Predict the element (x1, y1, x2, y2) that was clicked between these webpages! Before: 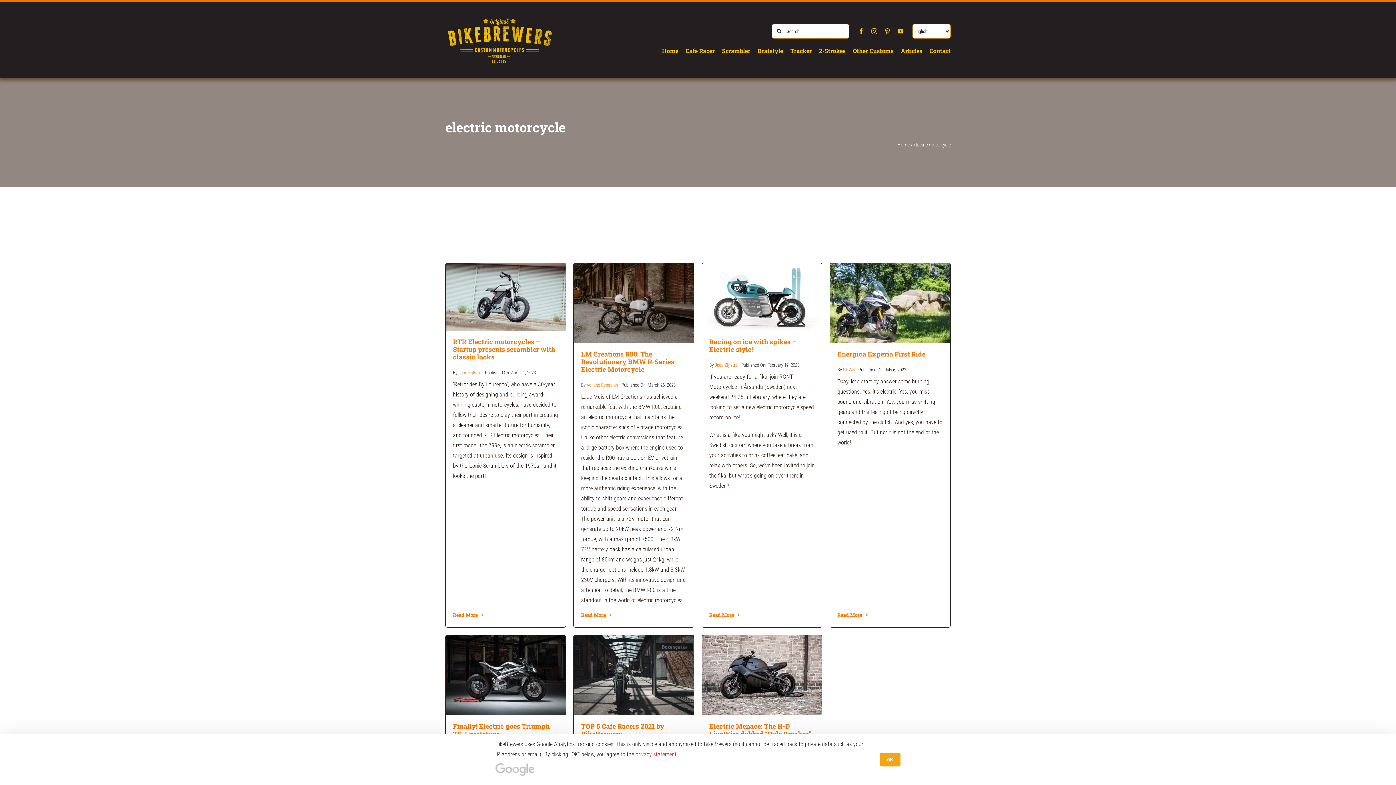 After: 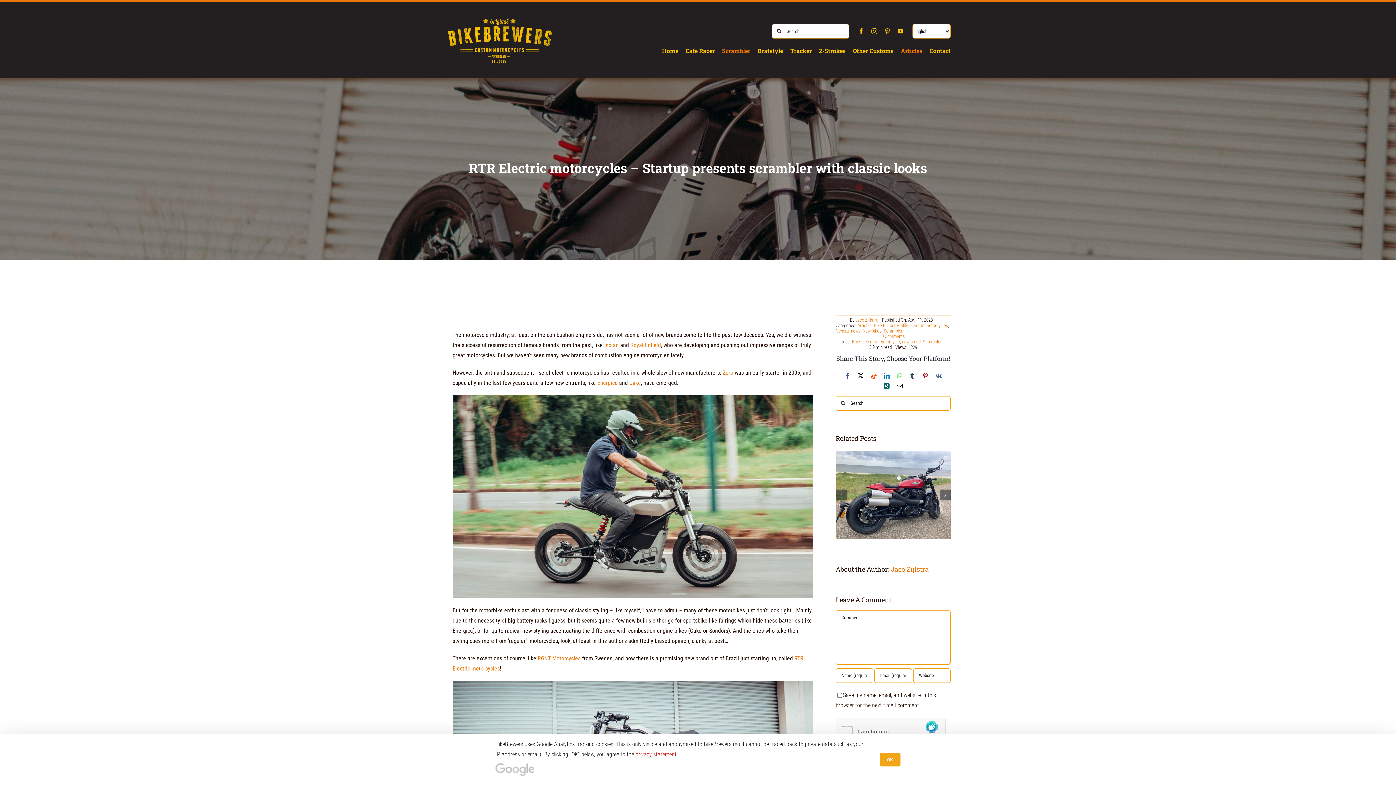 Action: bbox: (445, 264, 565, 271) label: RTR Electric motorcycles – Startup presents scrambler with classic looks